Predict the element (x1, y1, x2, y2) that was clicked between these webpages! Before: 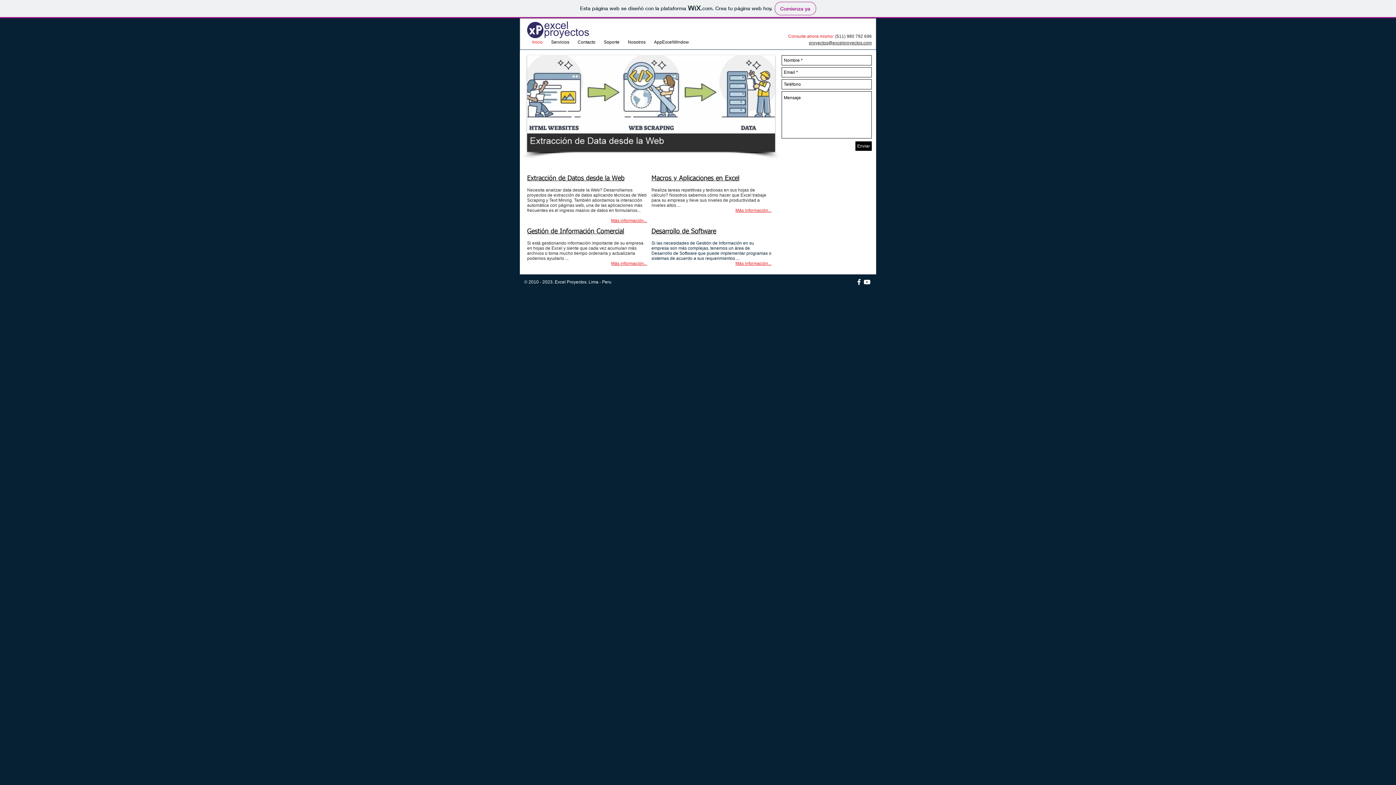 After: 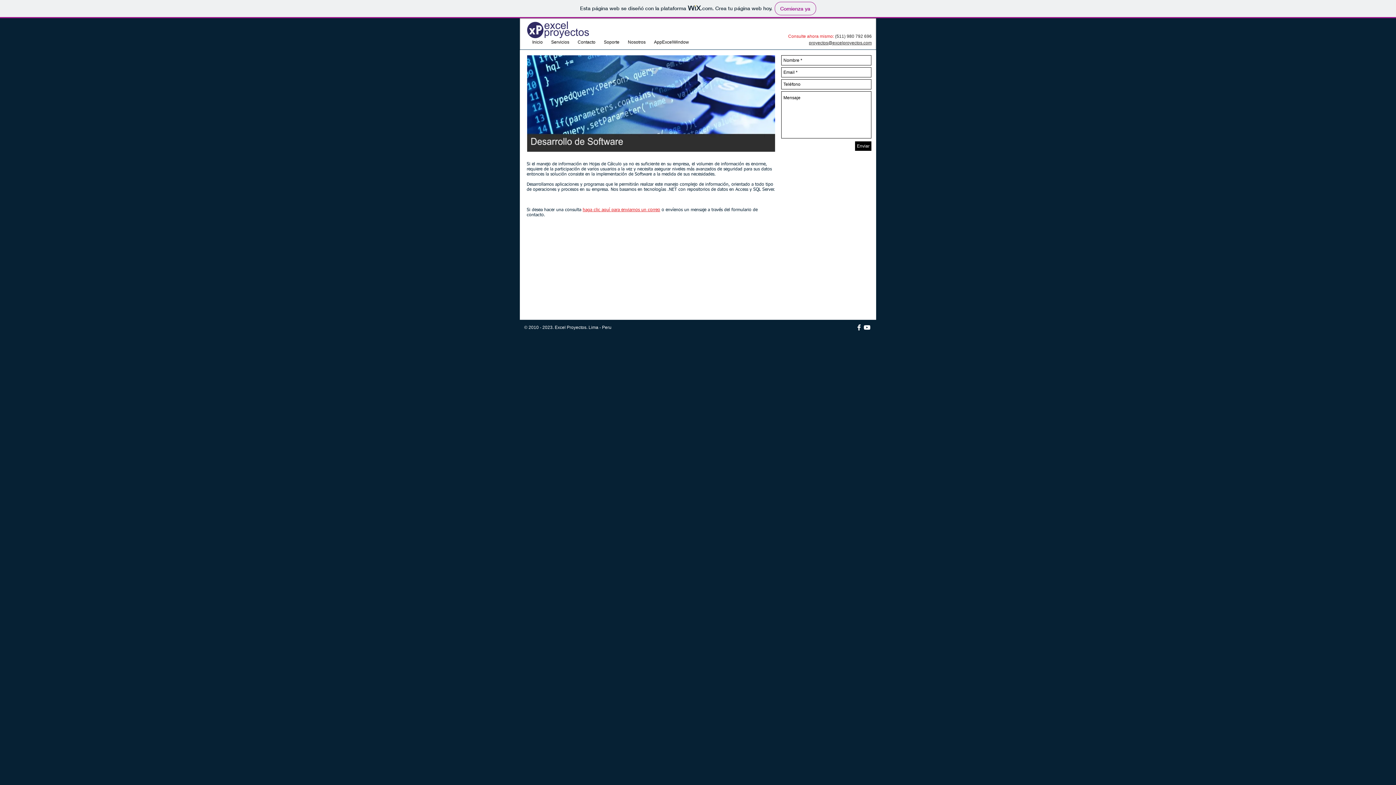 Action: bbox: (735, 261, 771, 266) label: Más información...